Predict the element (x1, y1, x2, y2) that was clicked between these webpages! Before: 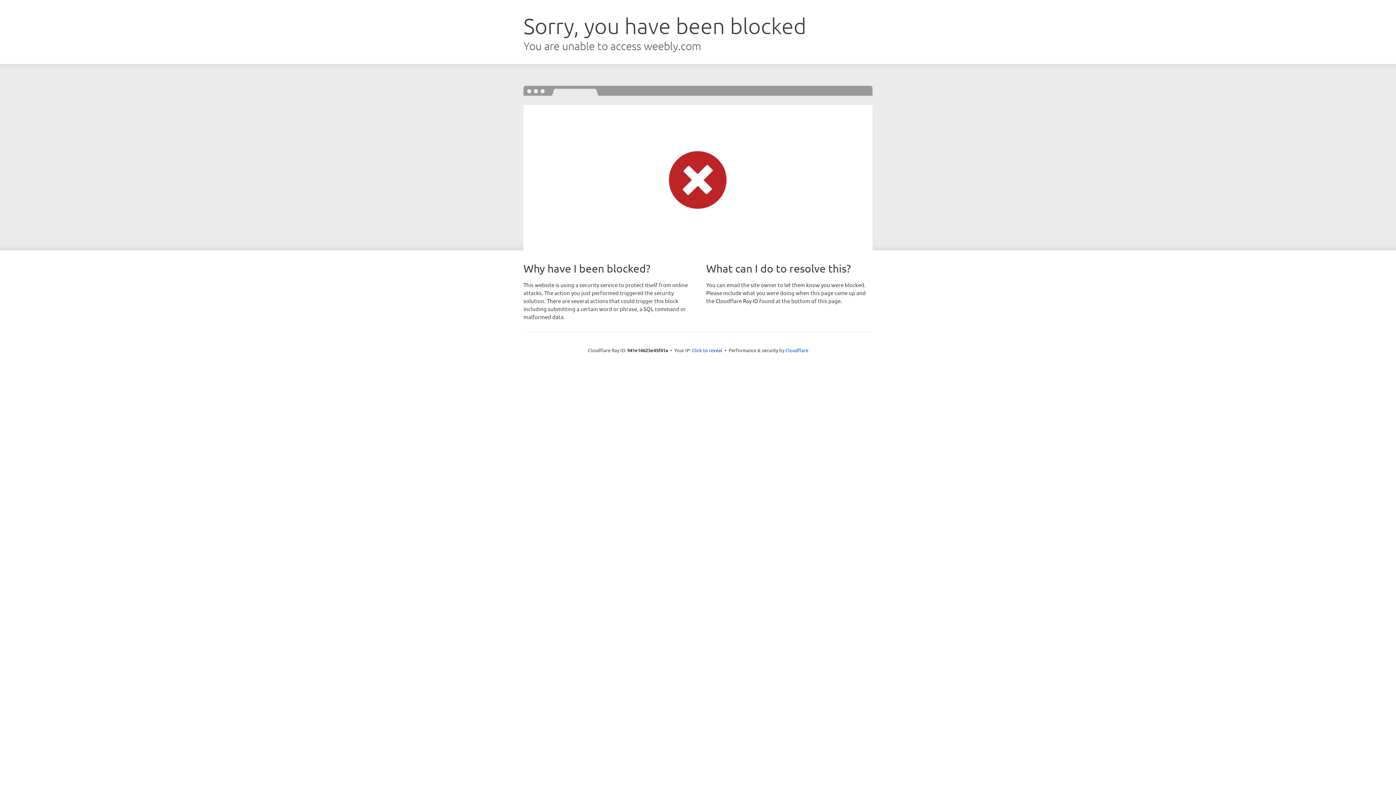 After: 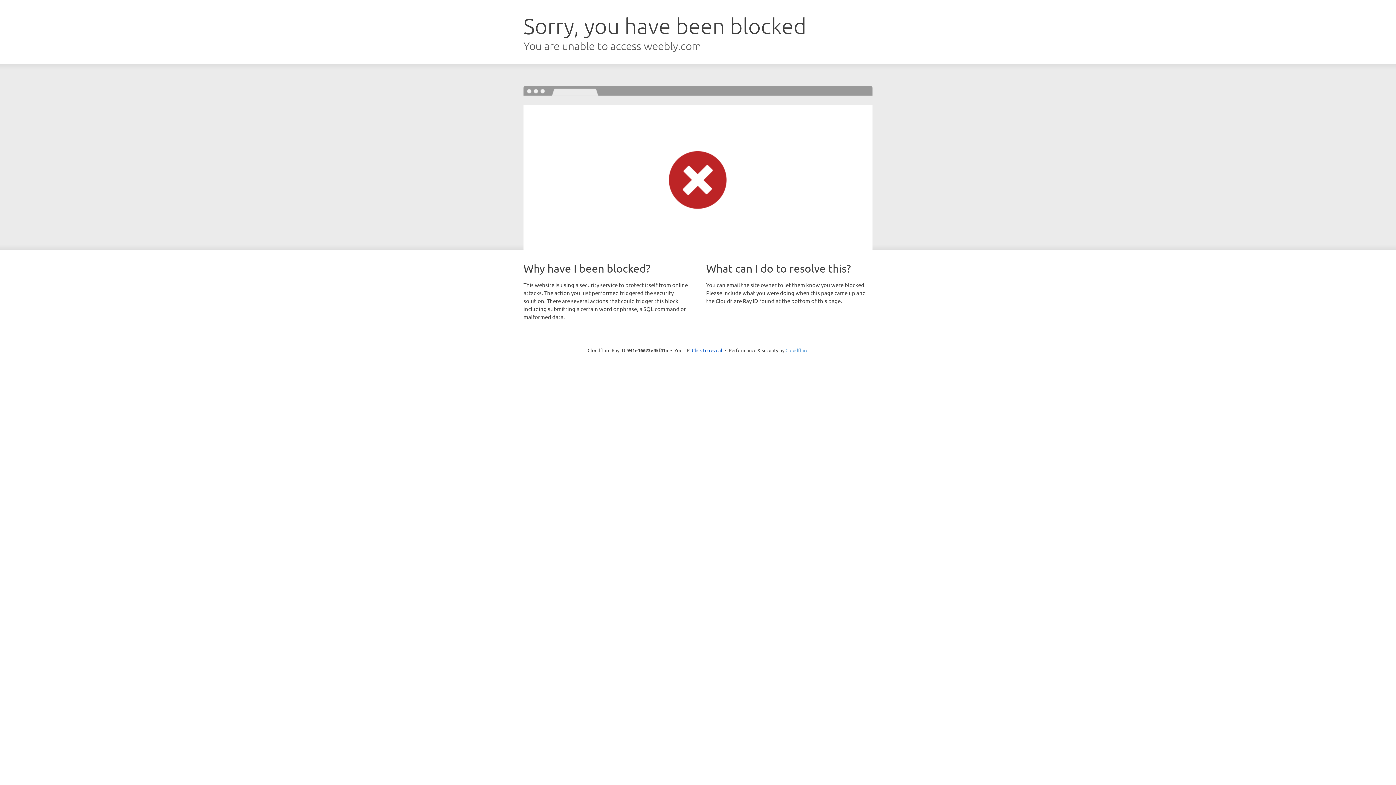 Action: label: Cloudflare bbox: (785, 347, 808, 353)